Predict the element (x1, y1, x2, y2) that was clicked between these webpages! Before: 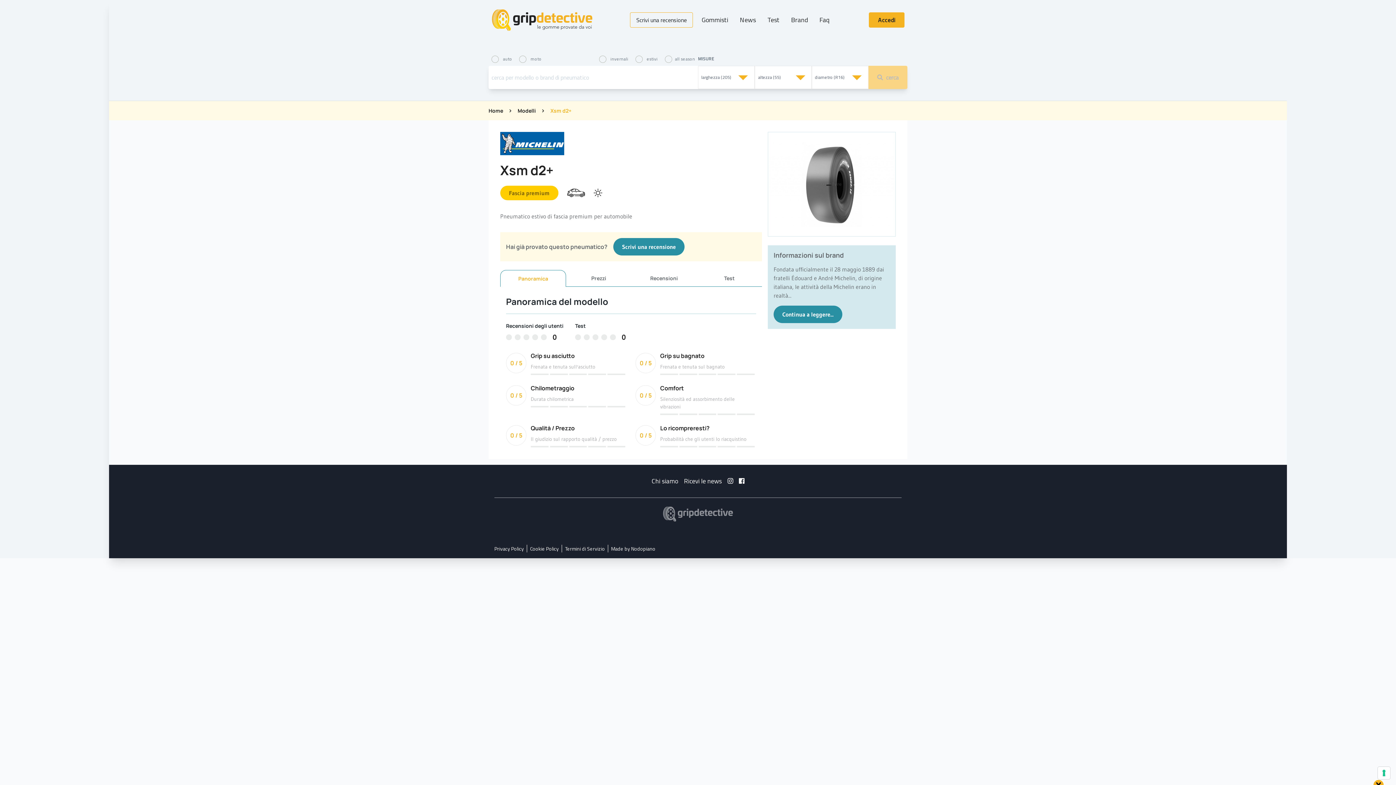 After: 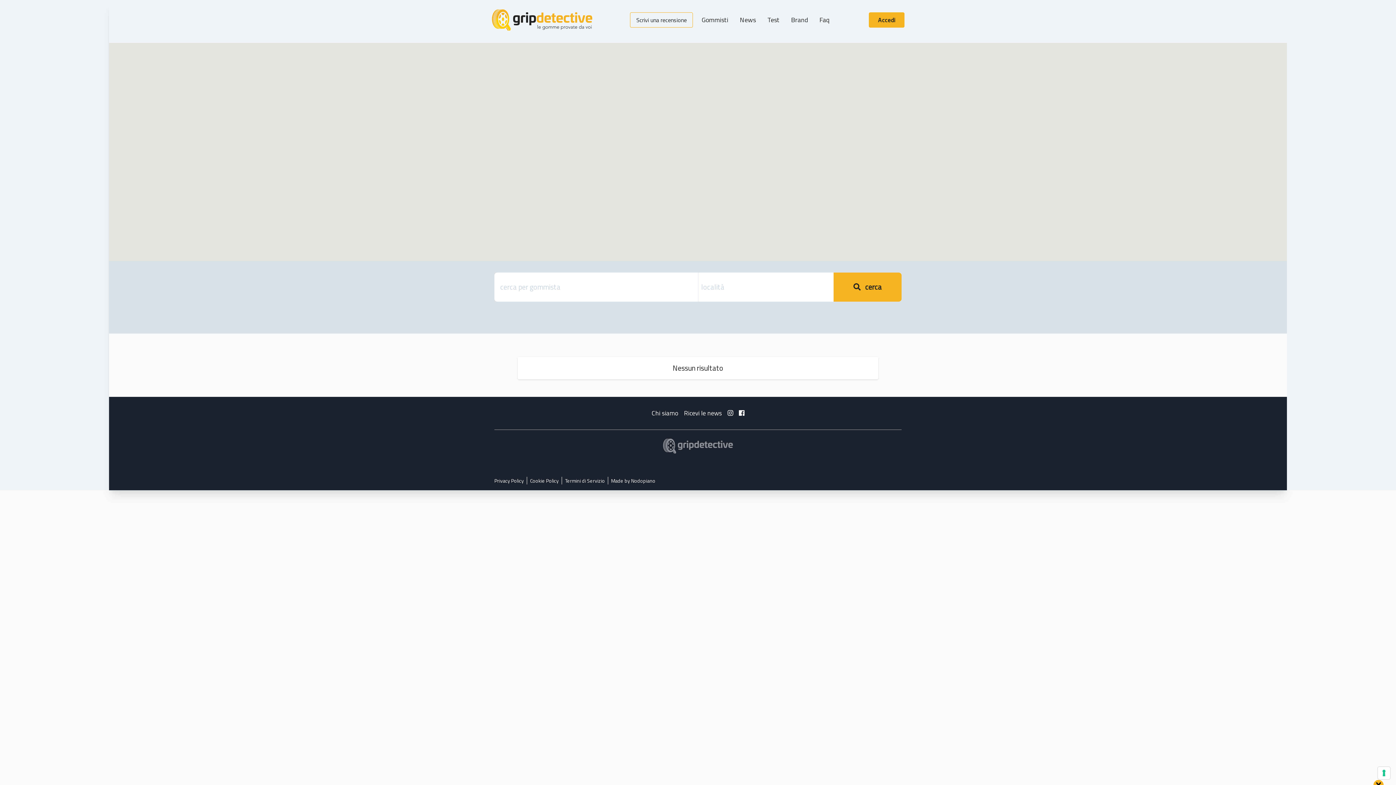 Action: label: Gommisti bbox: (698, 13, 731, 26)